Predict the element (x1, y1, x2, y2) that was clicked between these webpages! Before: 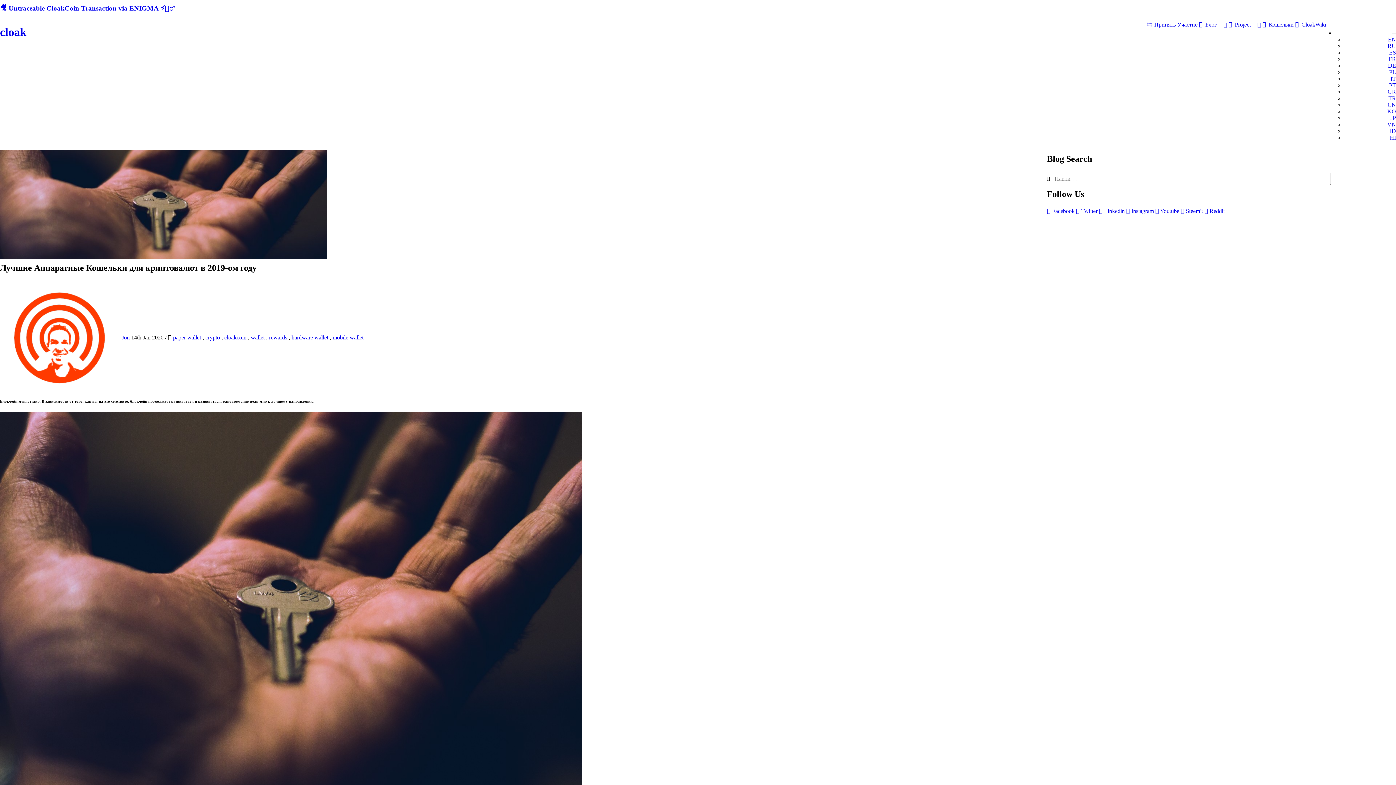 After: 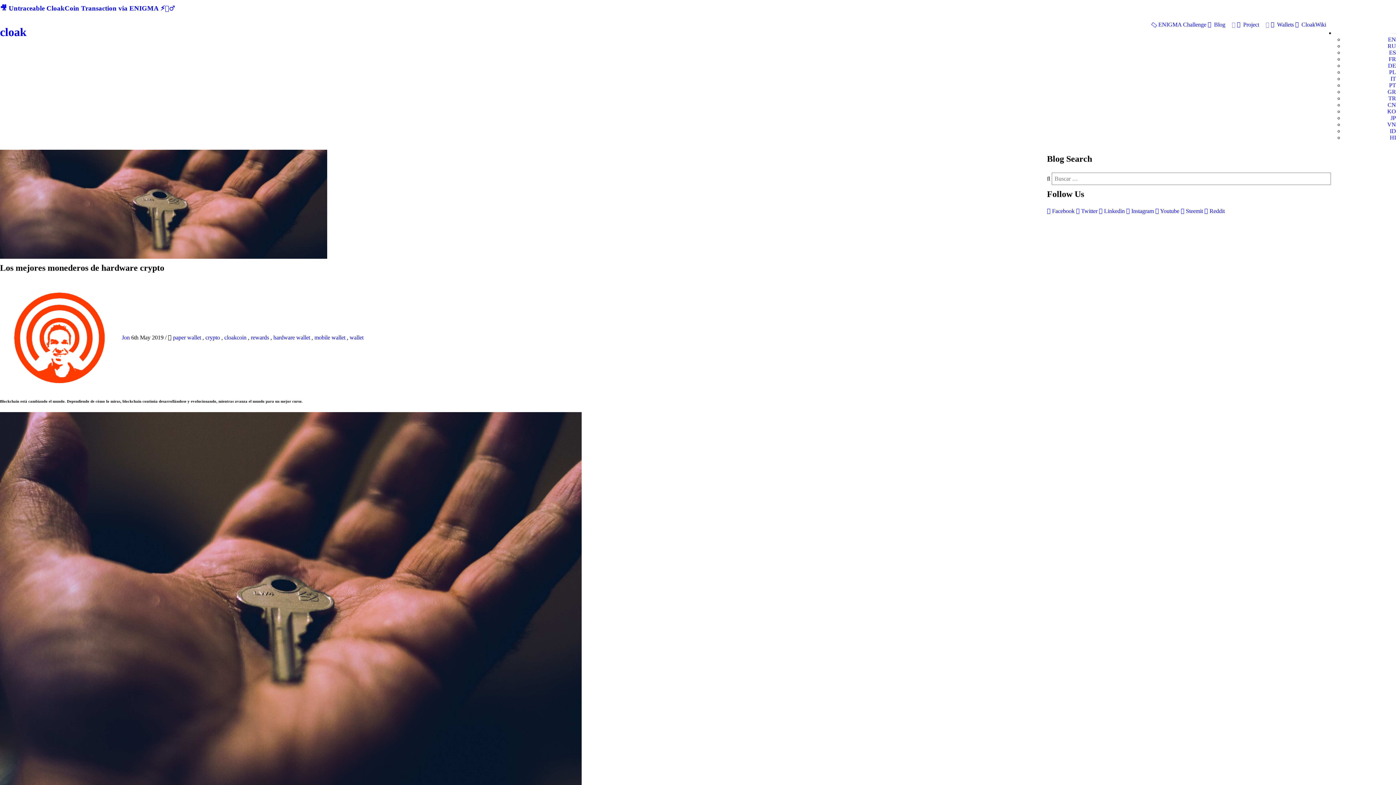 Action: bbox: (1389, 49, 1396, 55) label: ES
ESPAÑOL